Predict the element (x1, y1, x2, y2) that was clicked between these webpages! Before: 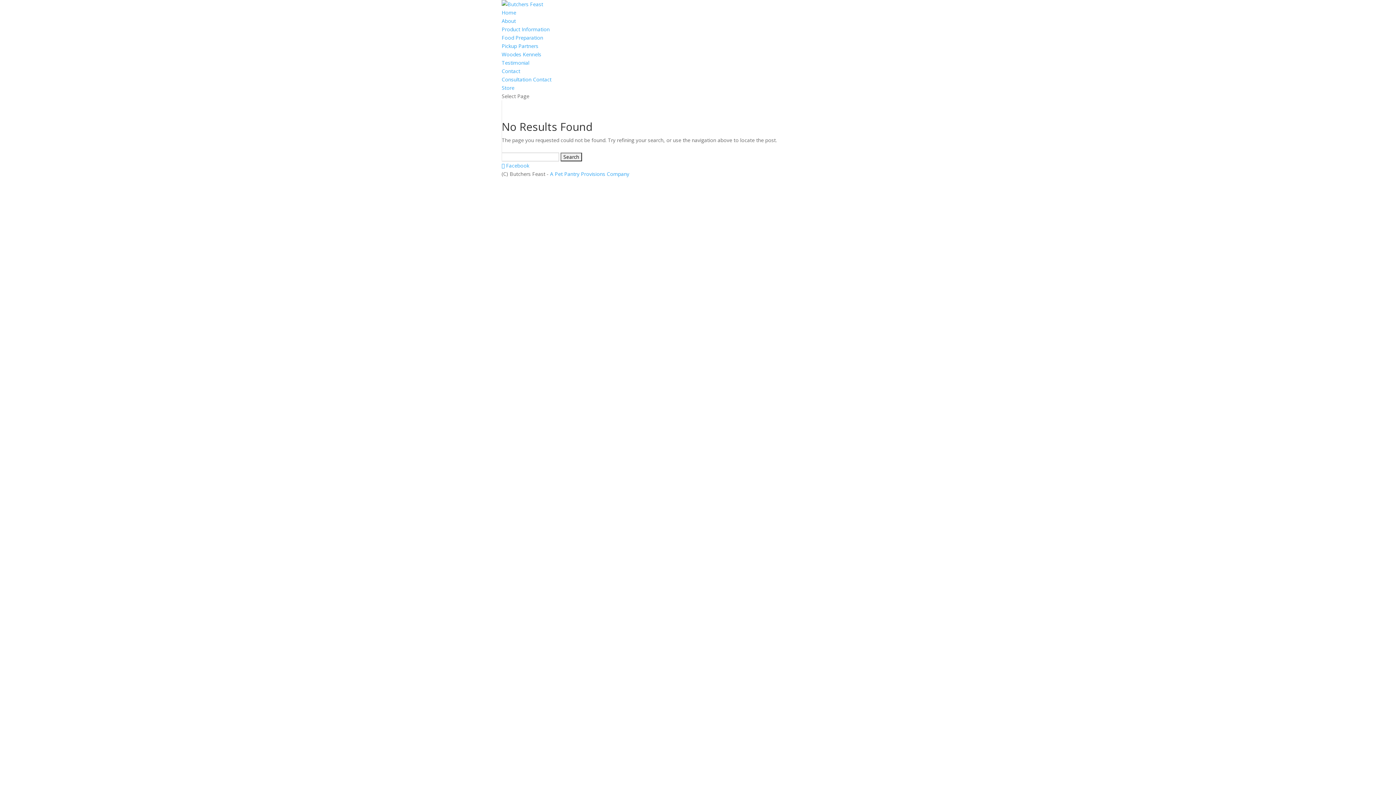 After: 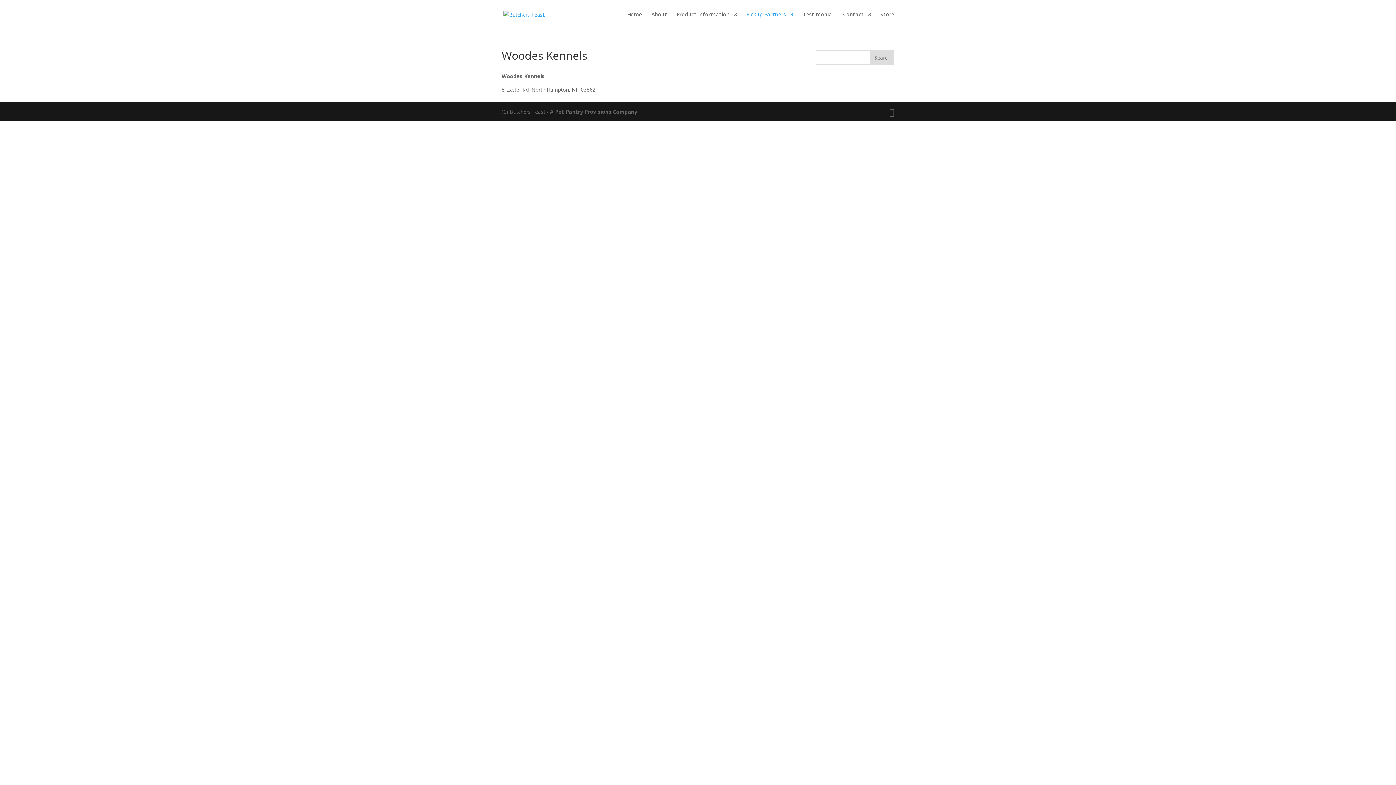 Action: bbox: (501, 50, 541, 57) label: Woodes Kennels